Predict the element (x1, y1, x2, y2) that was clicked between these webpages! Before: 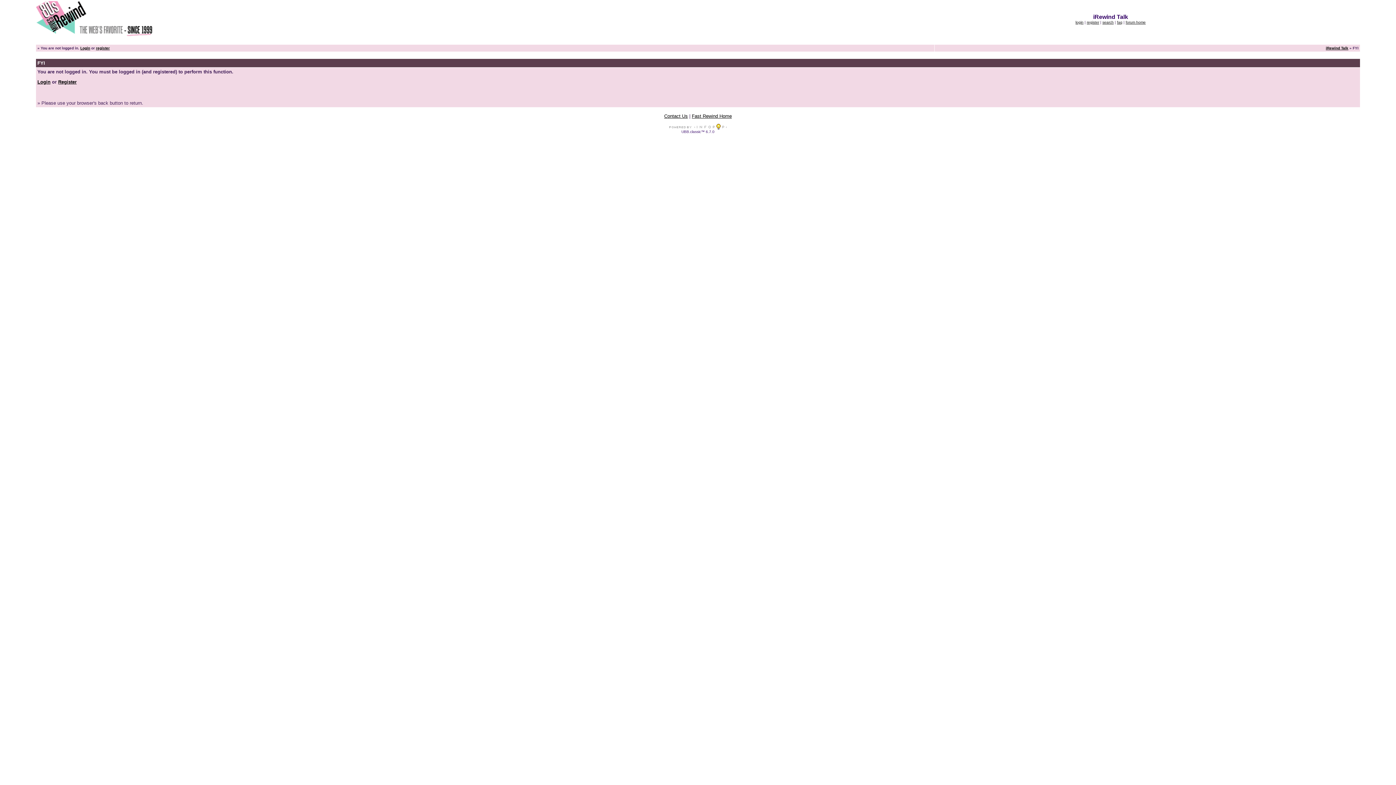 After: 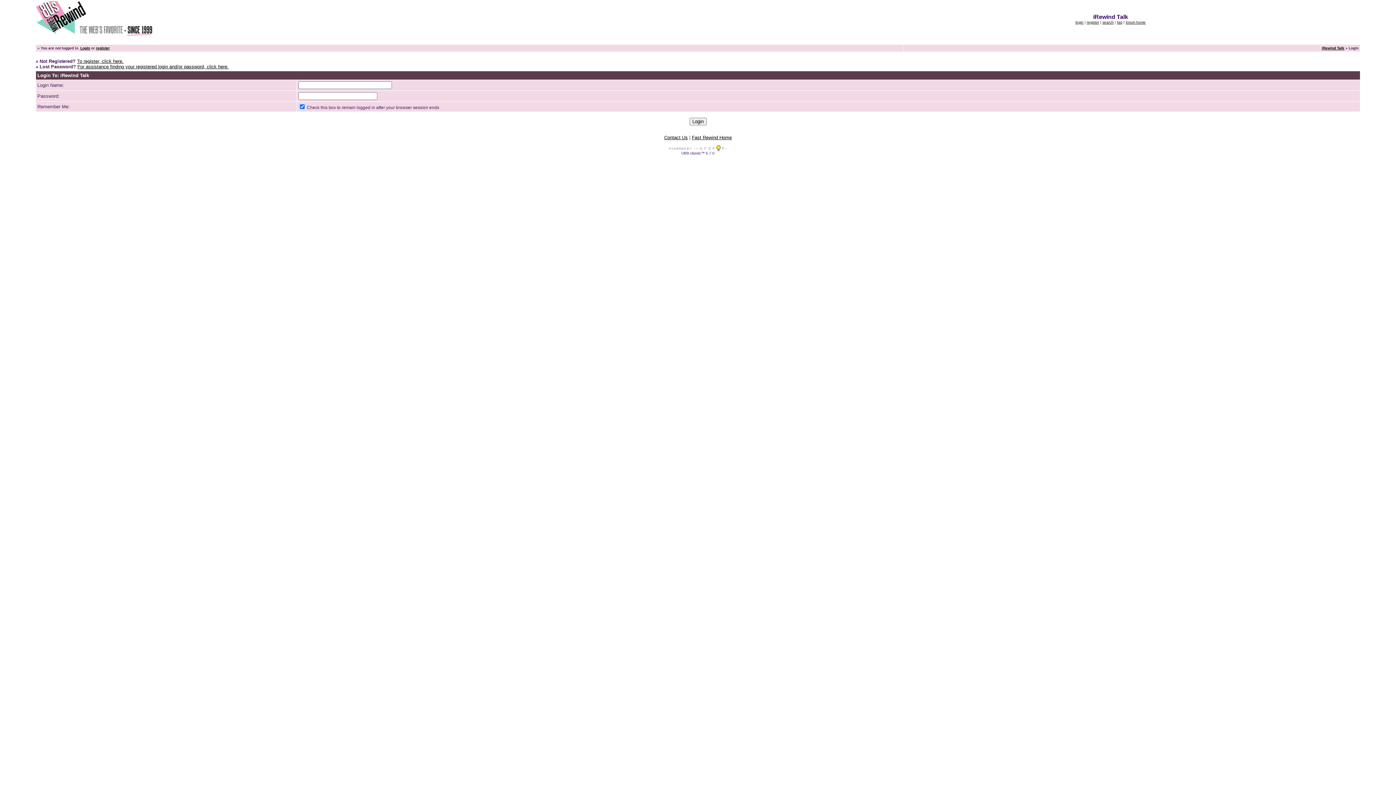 Action: label: login bbox: (1075, 20, 1083, 24)